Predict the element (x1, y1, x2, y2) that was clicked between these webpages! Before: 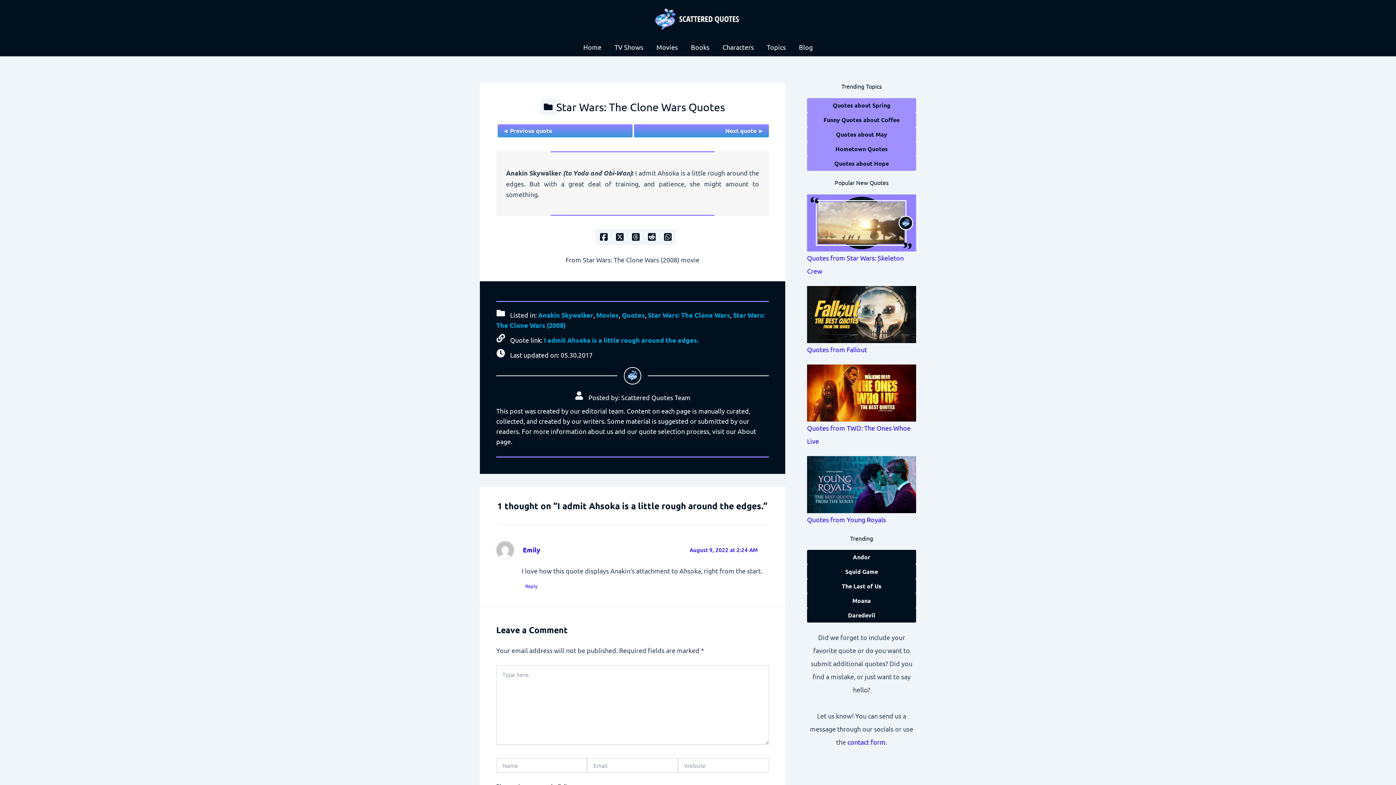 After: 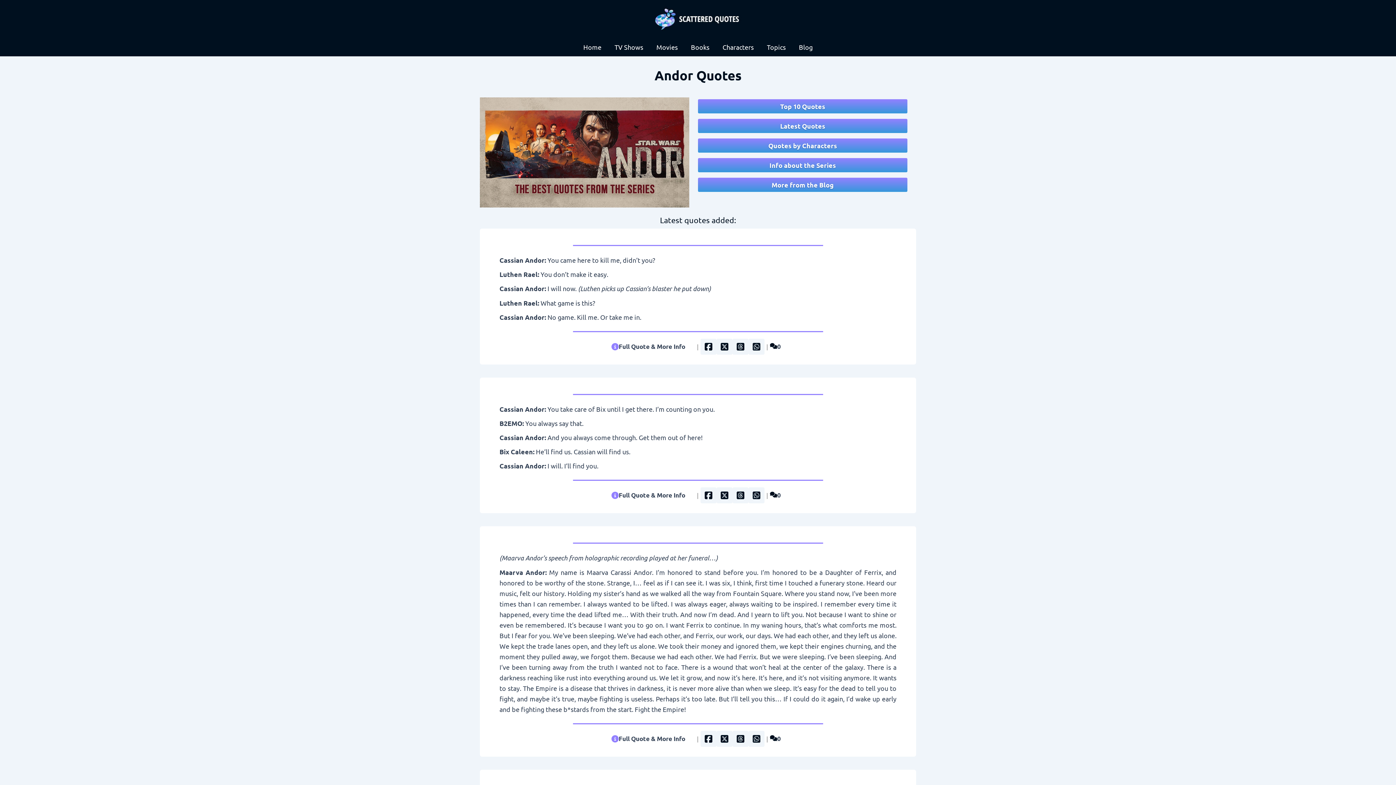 Action: label: Andor bbox: (807, 550, 916, 564)